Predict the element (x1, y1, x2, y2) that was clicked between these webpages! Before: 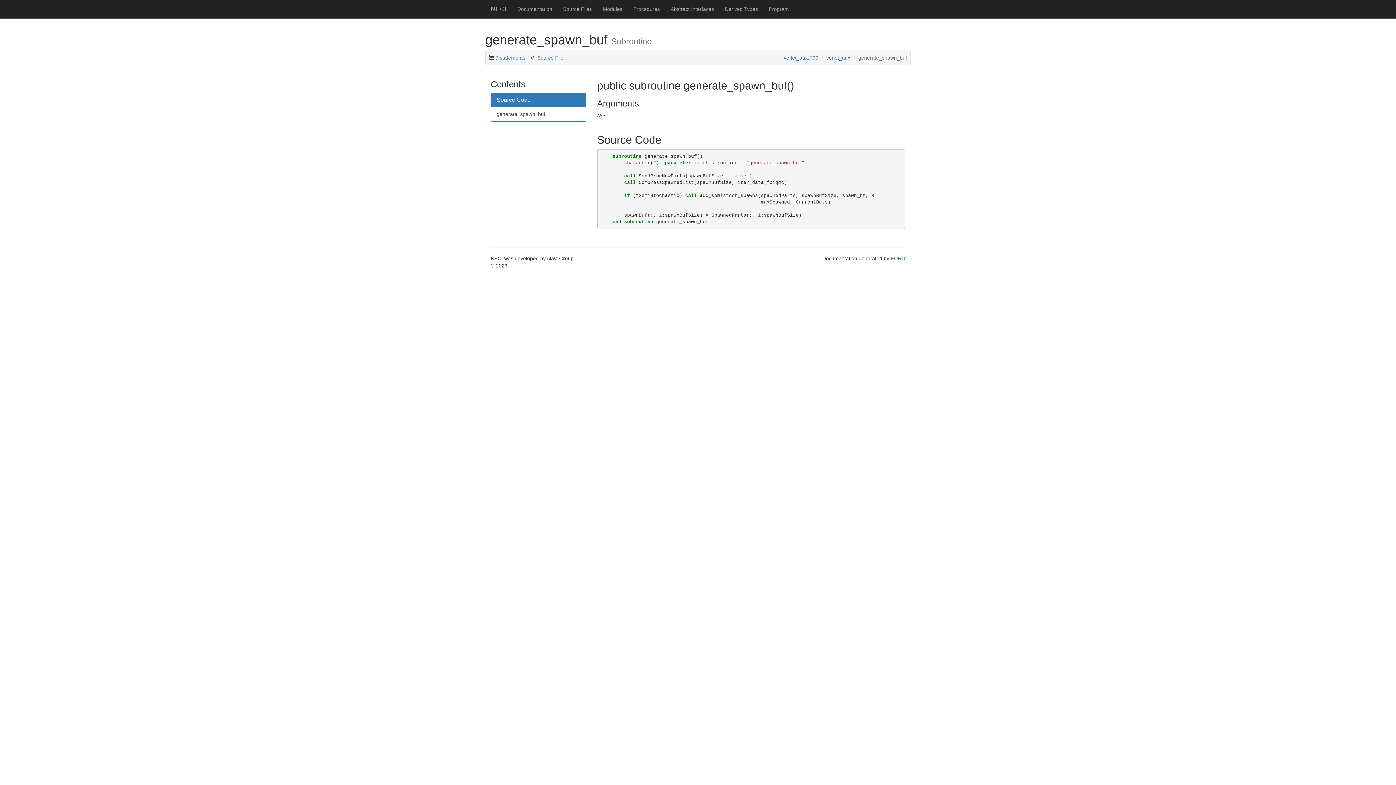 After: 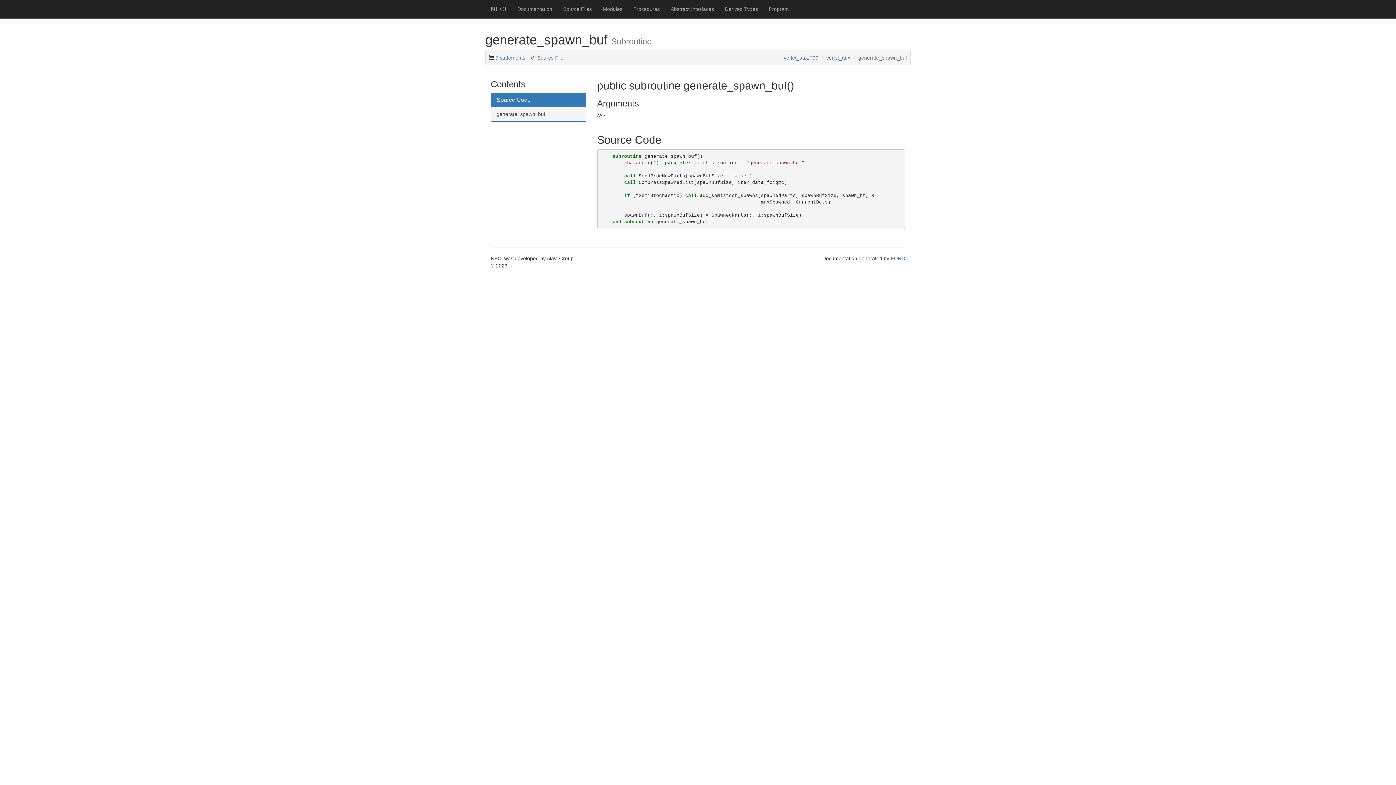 Action: bbox: (491, 106, 586, 121) label: generate_spawn_buf